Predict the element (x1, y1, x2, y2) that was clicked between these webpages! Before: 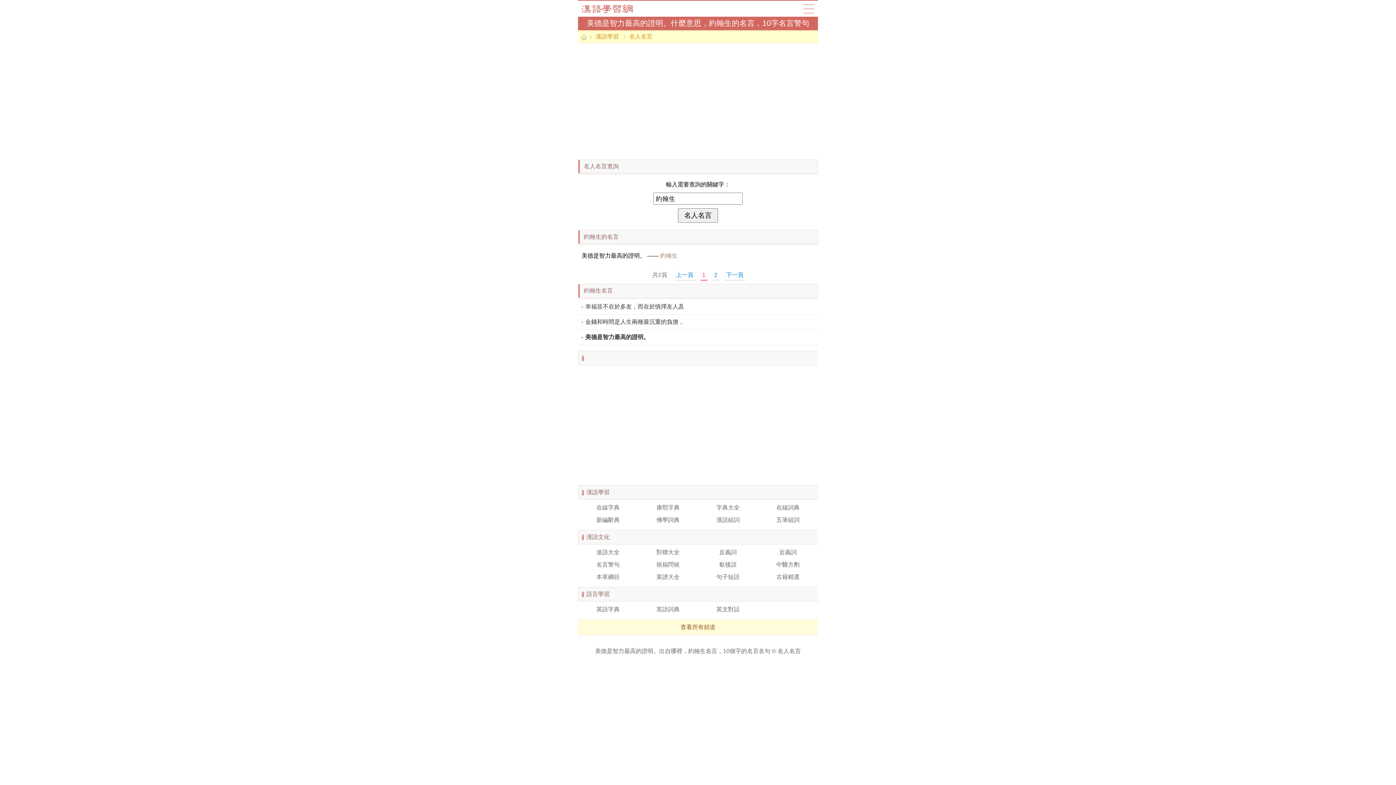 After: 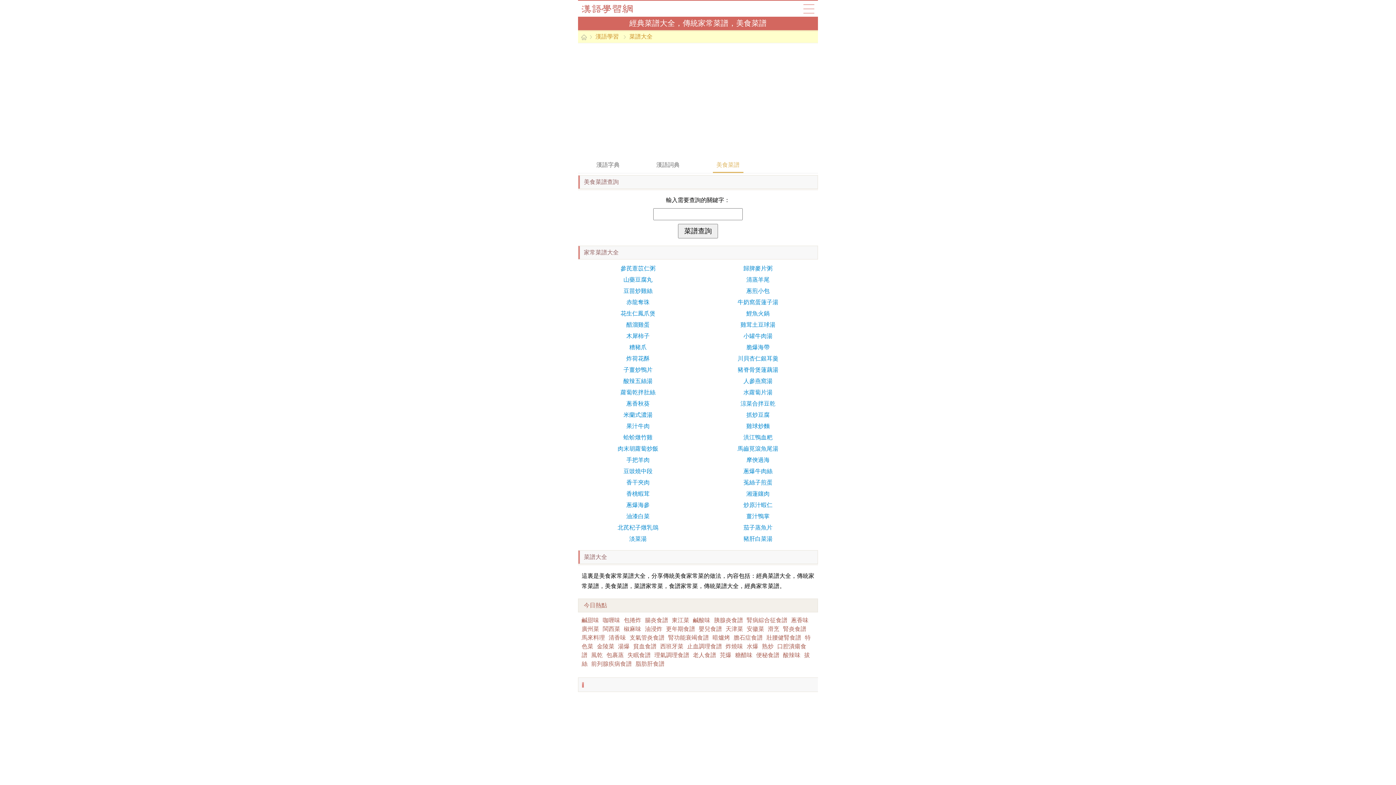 Action: bbox: (639, 572, 697, 582) label: 菜譜大全